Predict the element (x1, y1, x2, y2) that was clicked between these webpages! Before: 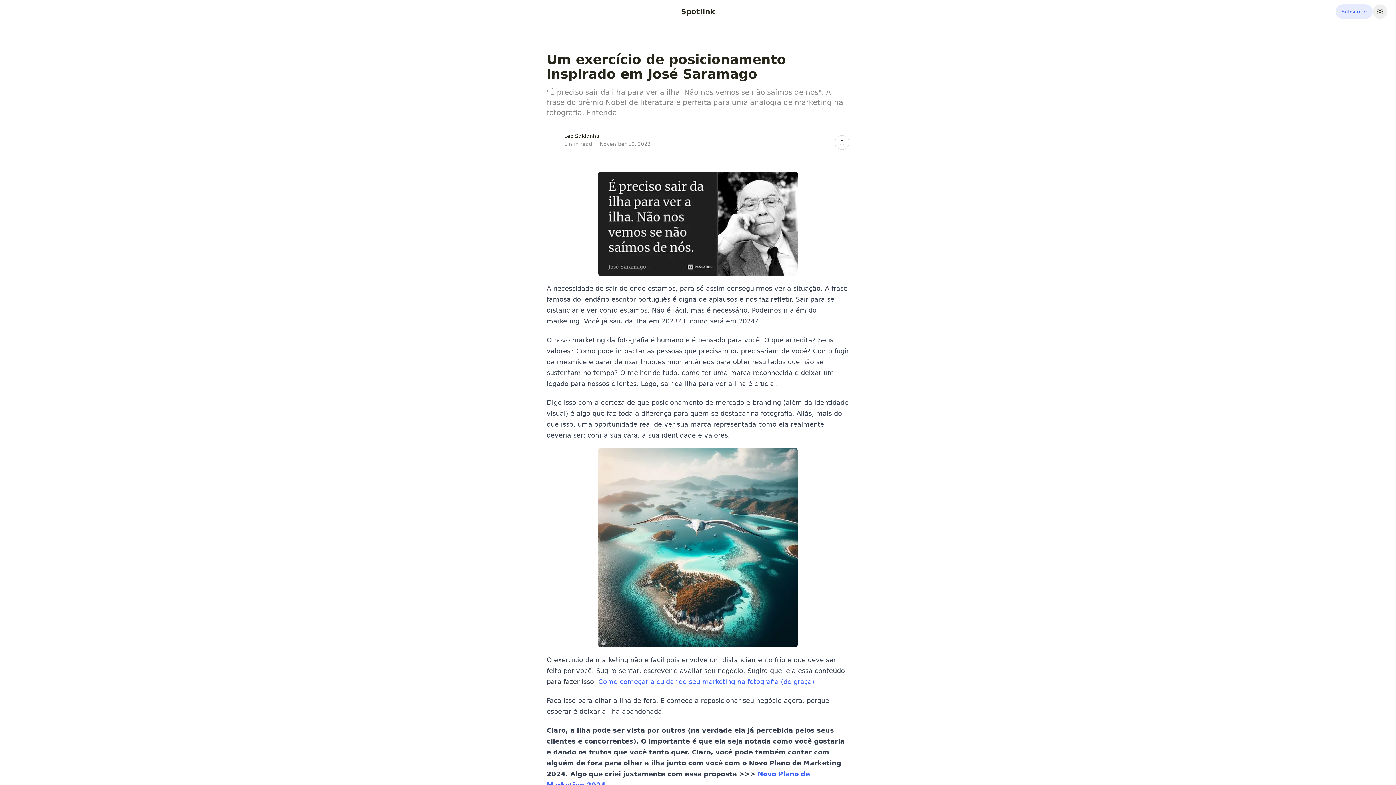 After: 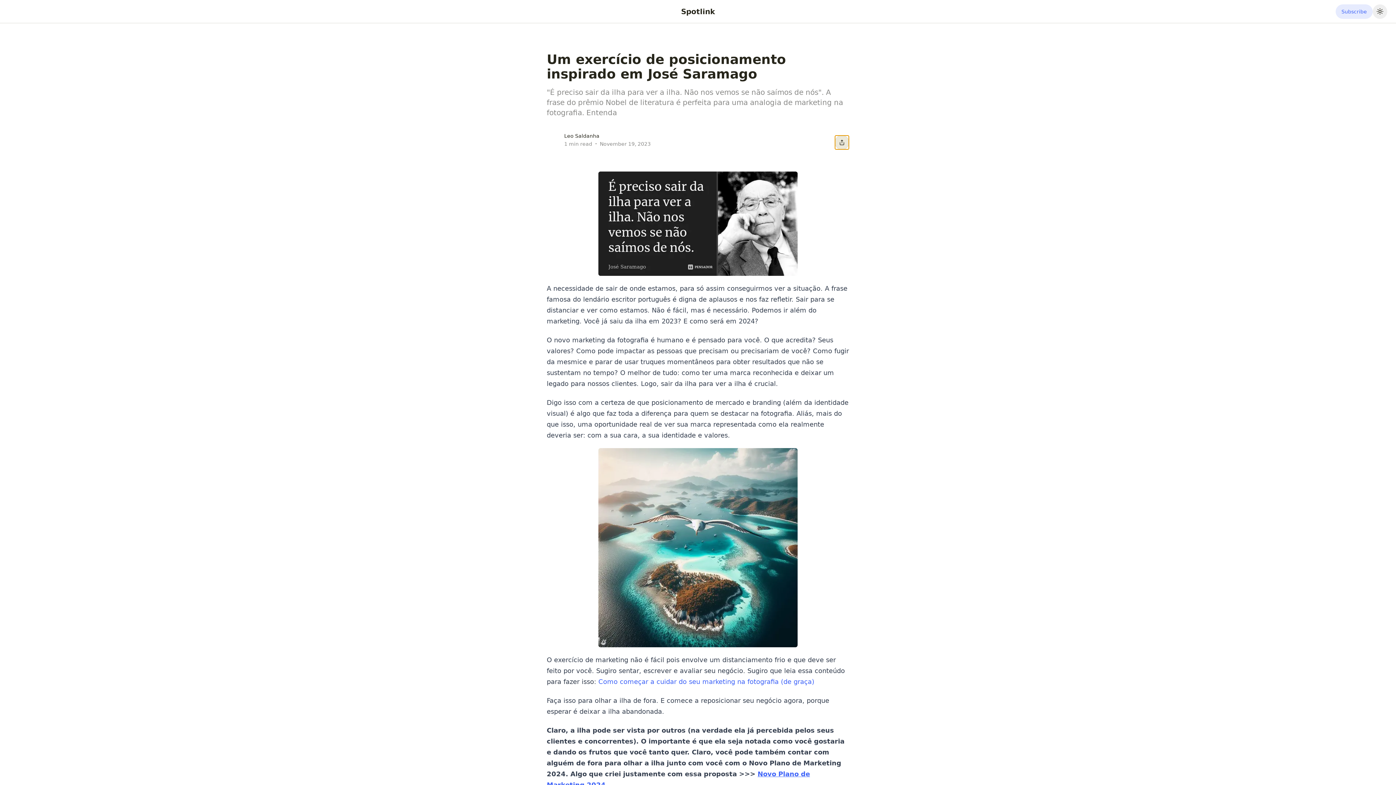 Action: bbox: (834, 135, 849, 149) label: Share this post